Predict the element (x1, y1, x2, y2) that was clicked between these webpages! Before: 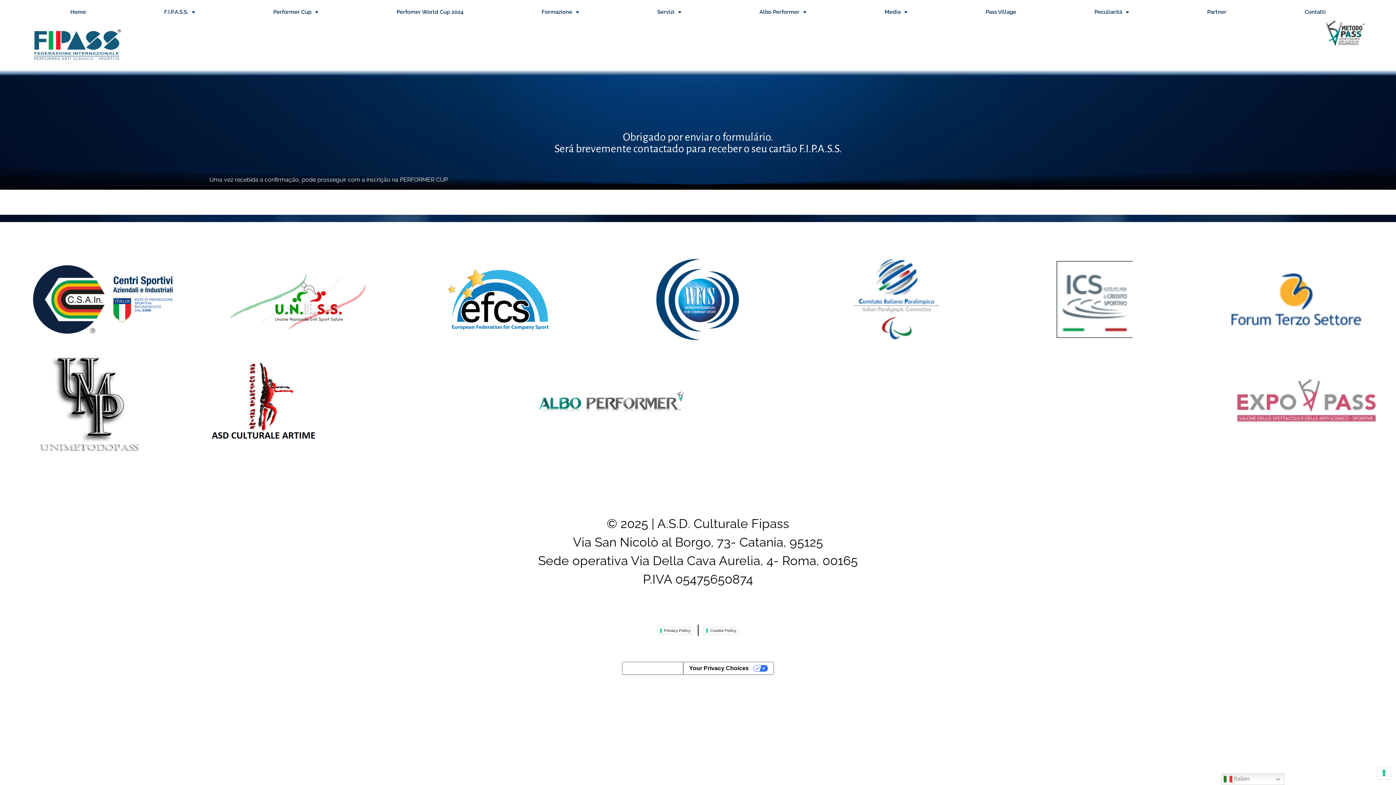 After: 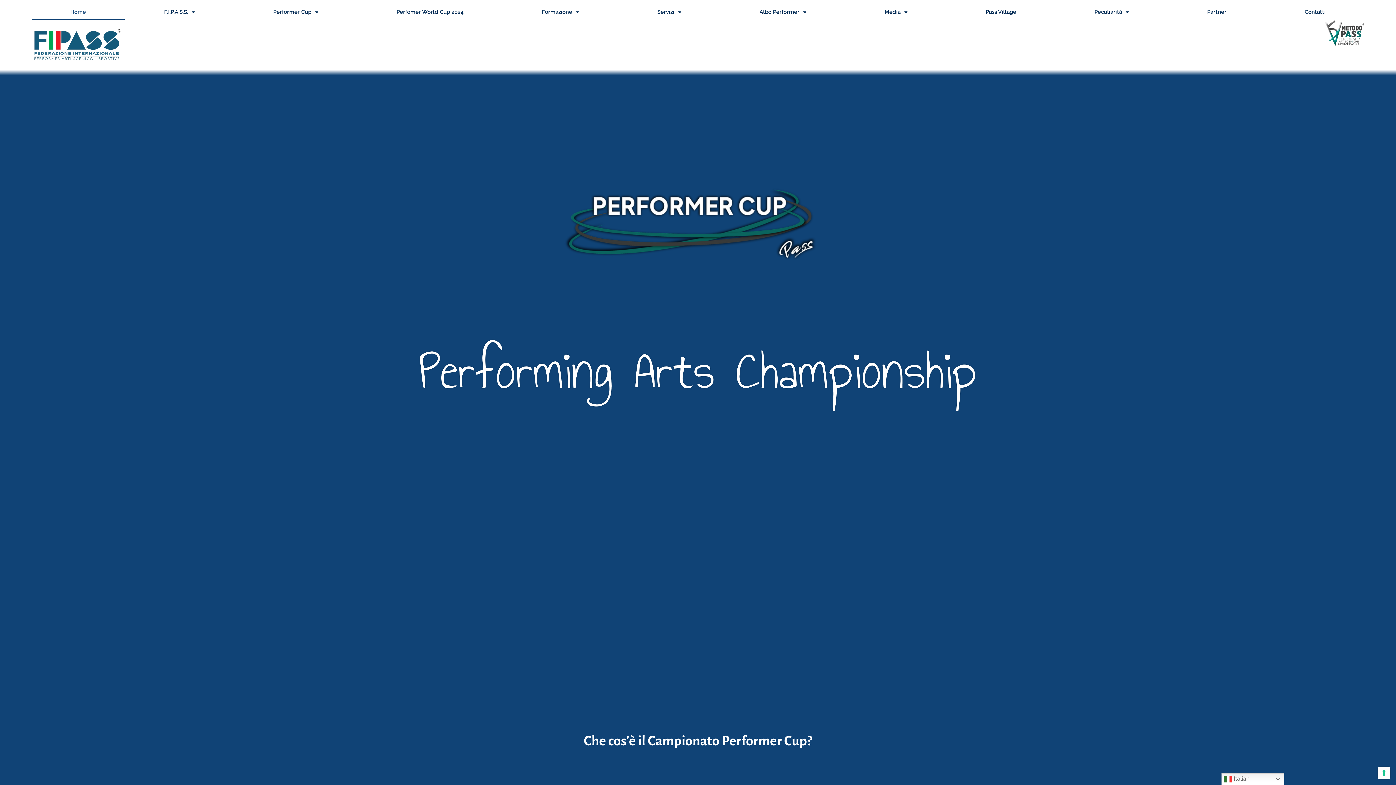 Action: bbox: (31, 20, 254, 71)